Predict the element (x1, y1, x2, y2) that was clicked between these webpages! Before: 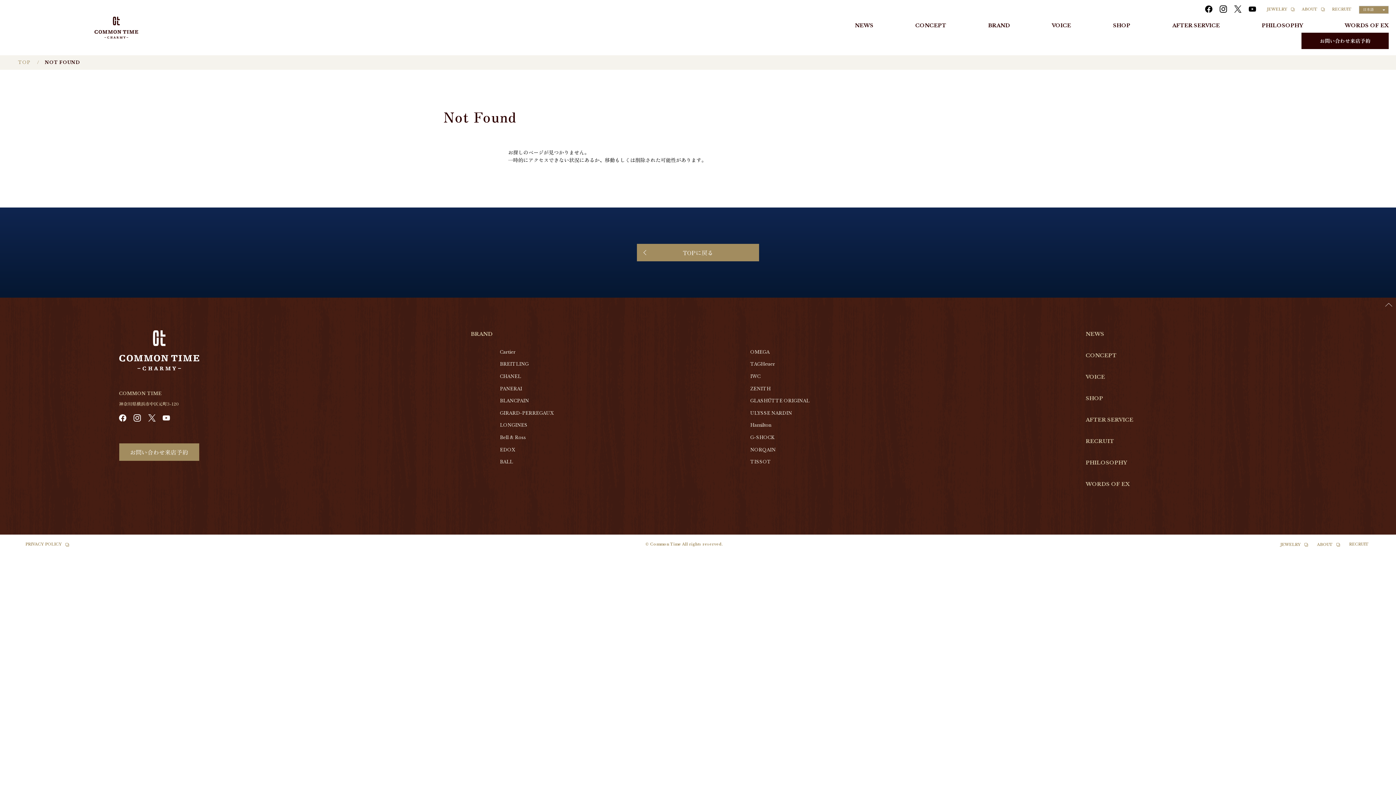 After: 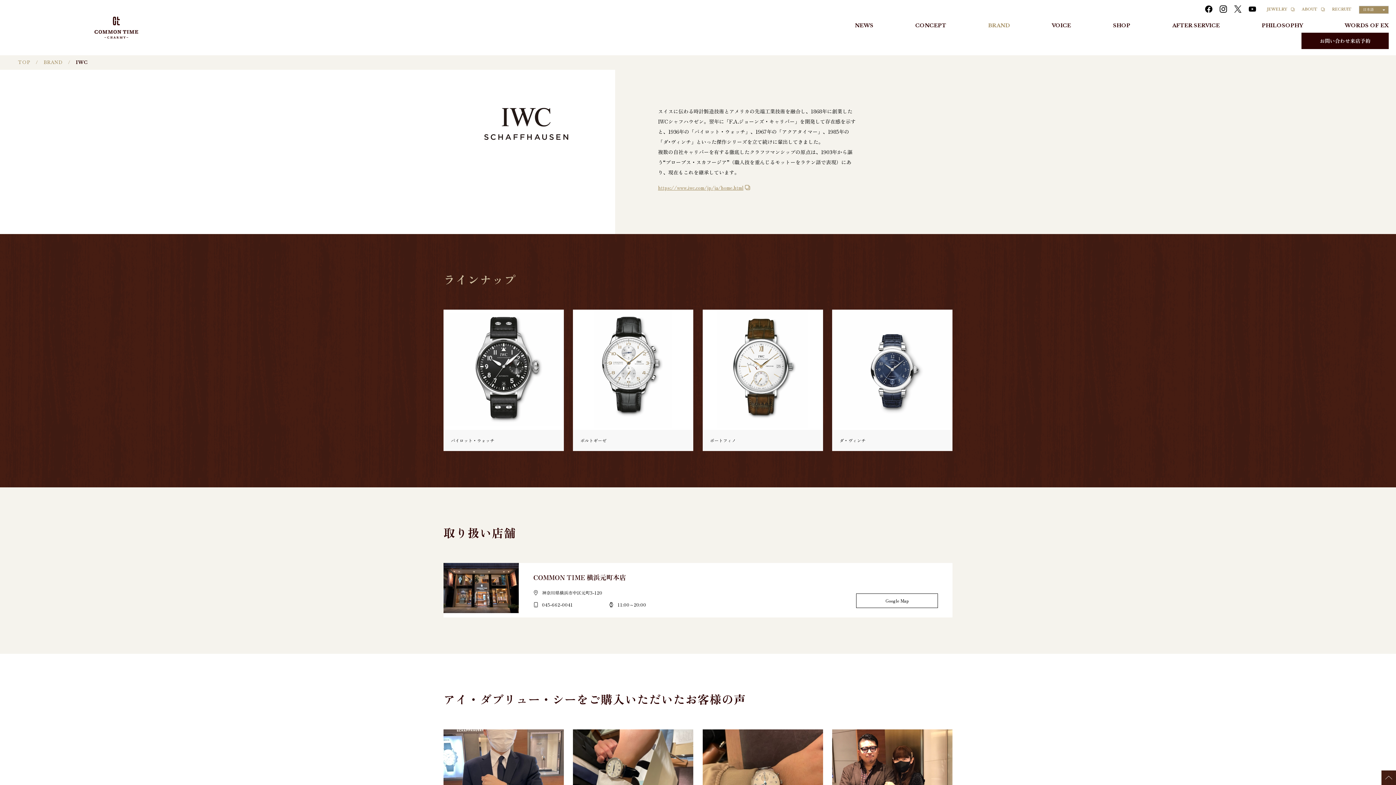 Action: label: IWC bbox: (750, 373, 760, 379)